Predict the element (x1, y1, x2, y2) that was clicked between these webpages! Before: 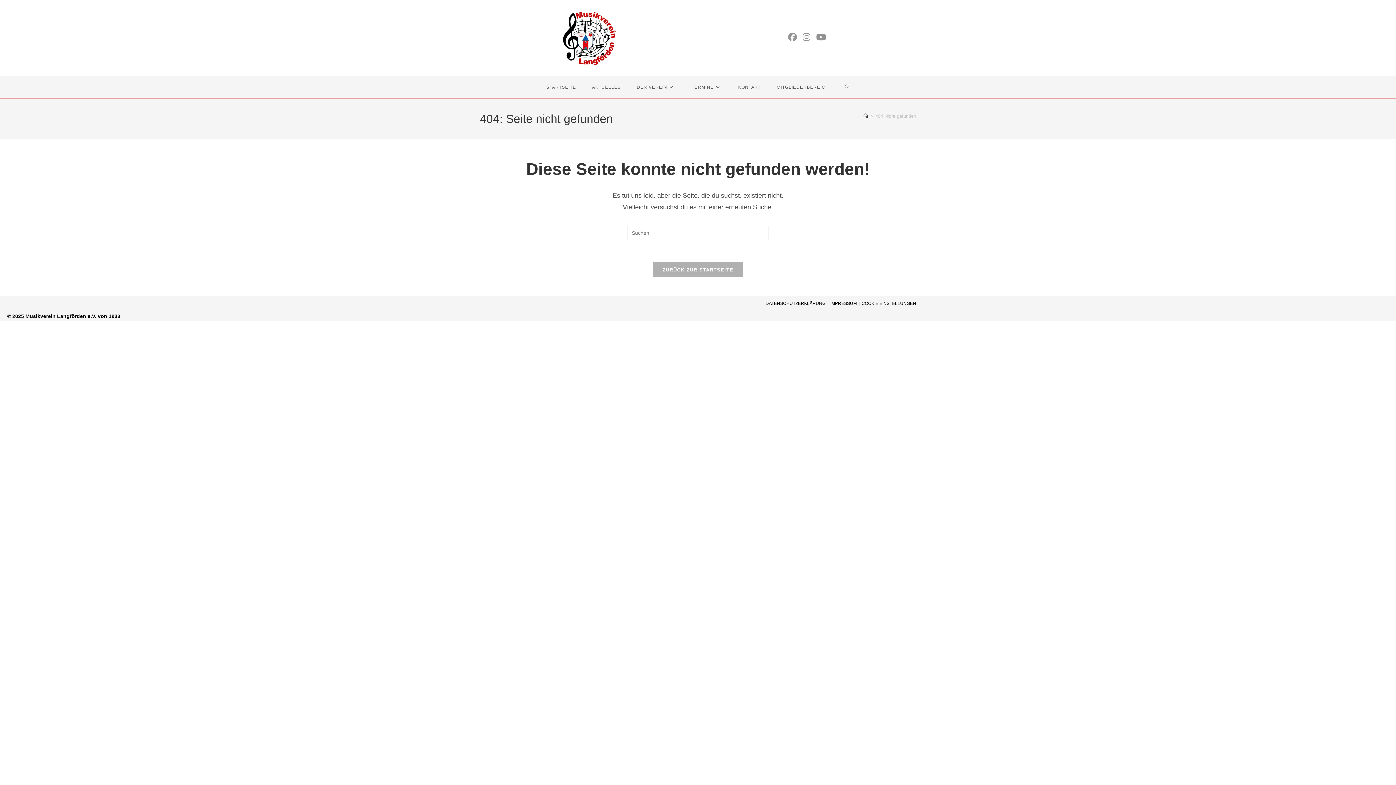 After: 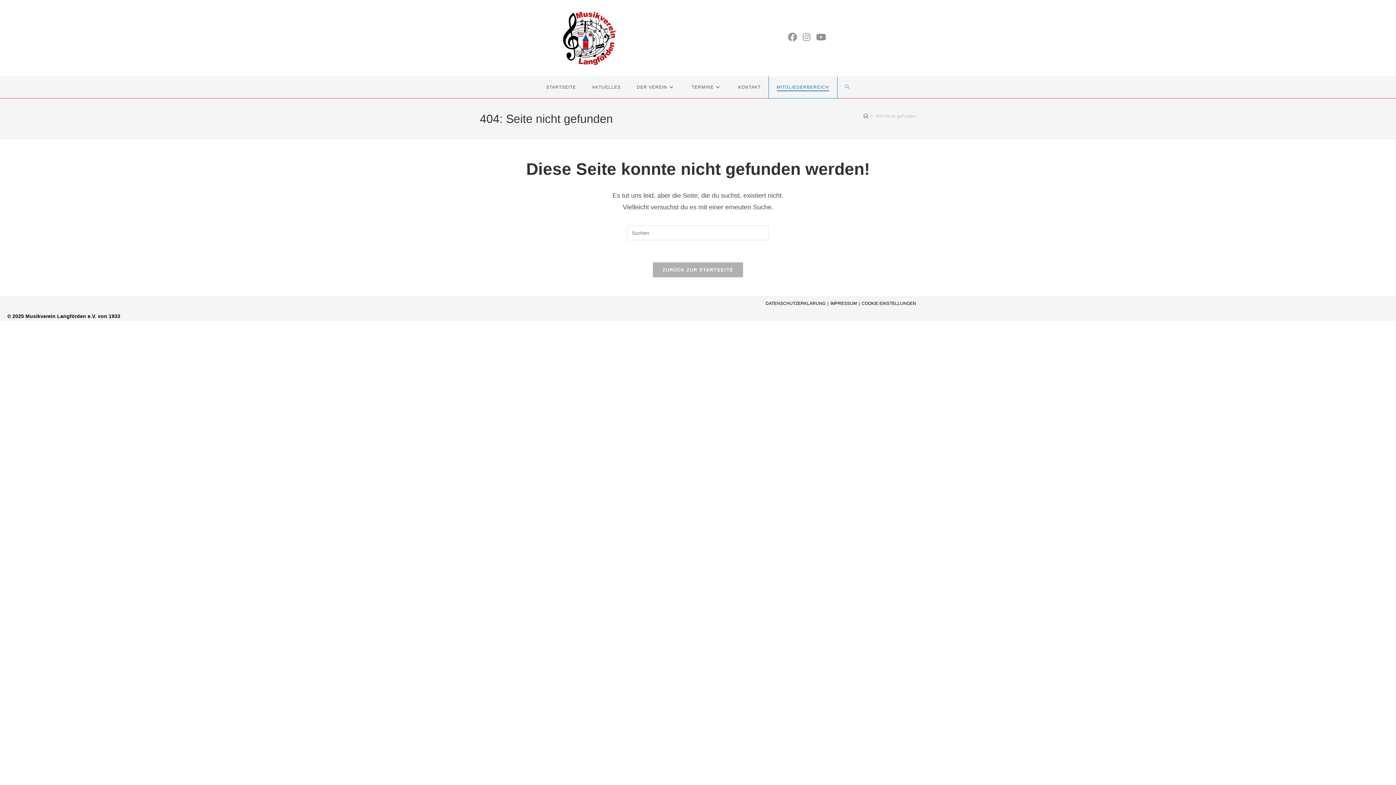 Action: bbox: (768, 76, 837, 98) label: MITGLIEDERBEREICH